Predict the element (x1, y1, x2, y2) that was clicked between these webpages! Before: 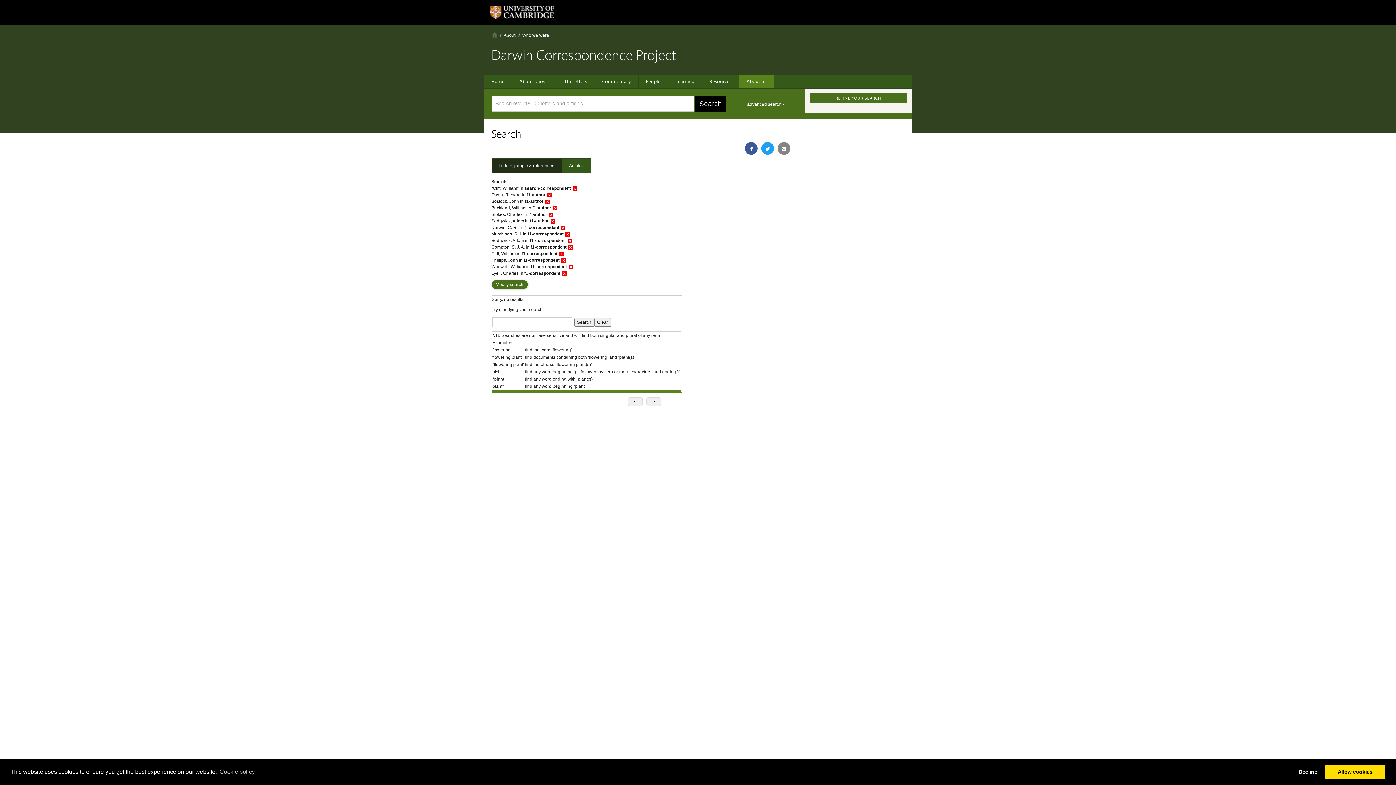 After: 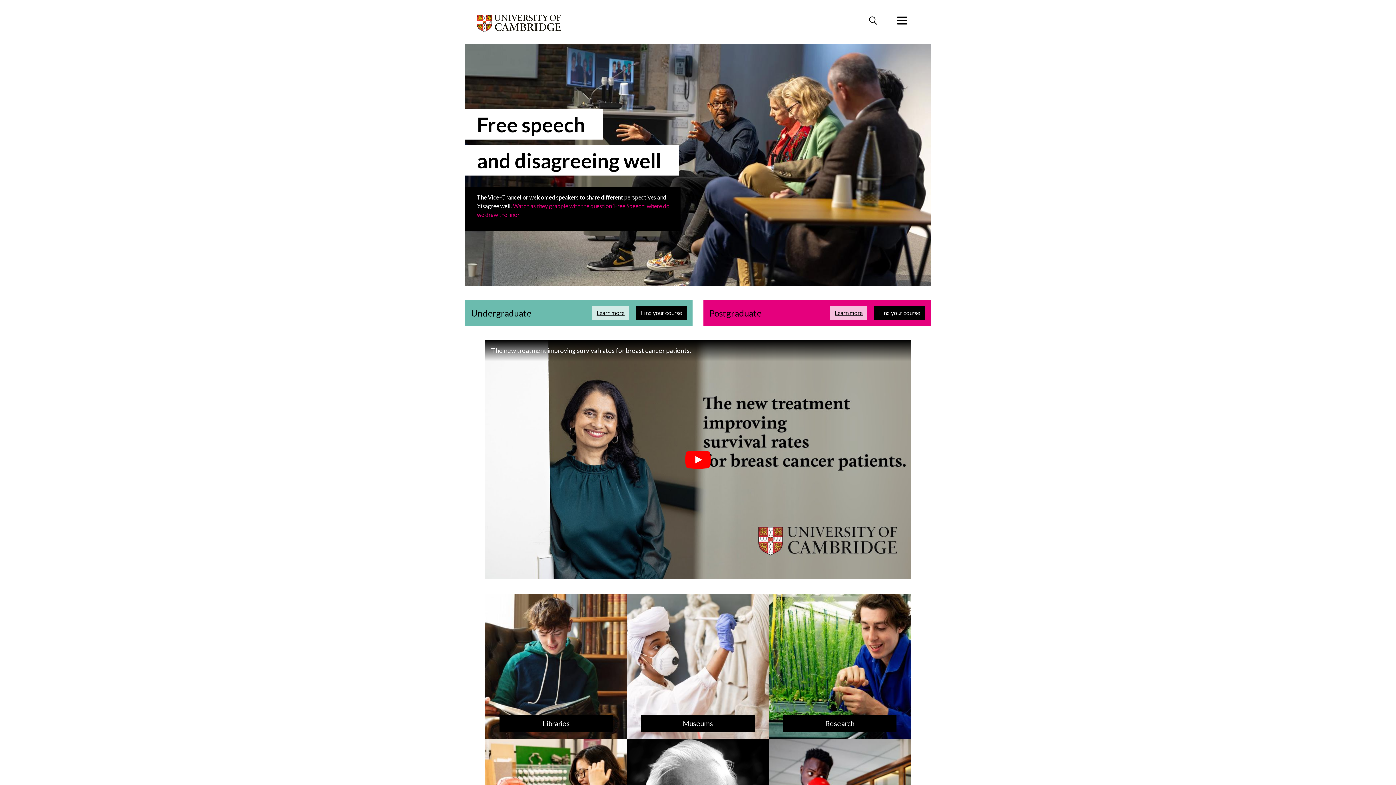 Action: bbox: (484, 0, 559, 24)